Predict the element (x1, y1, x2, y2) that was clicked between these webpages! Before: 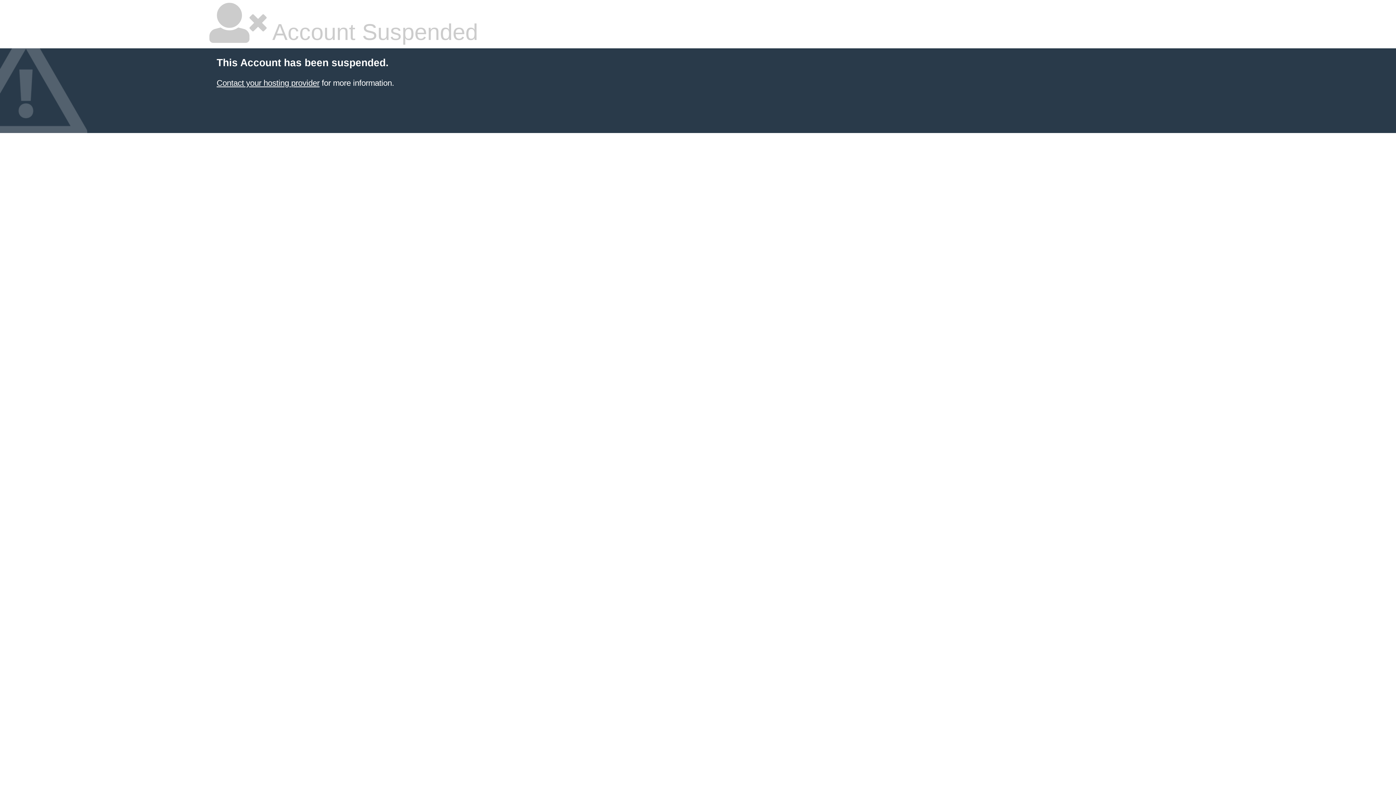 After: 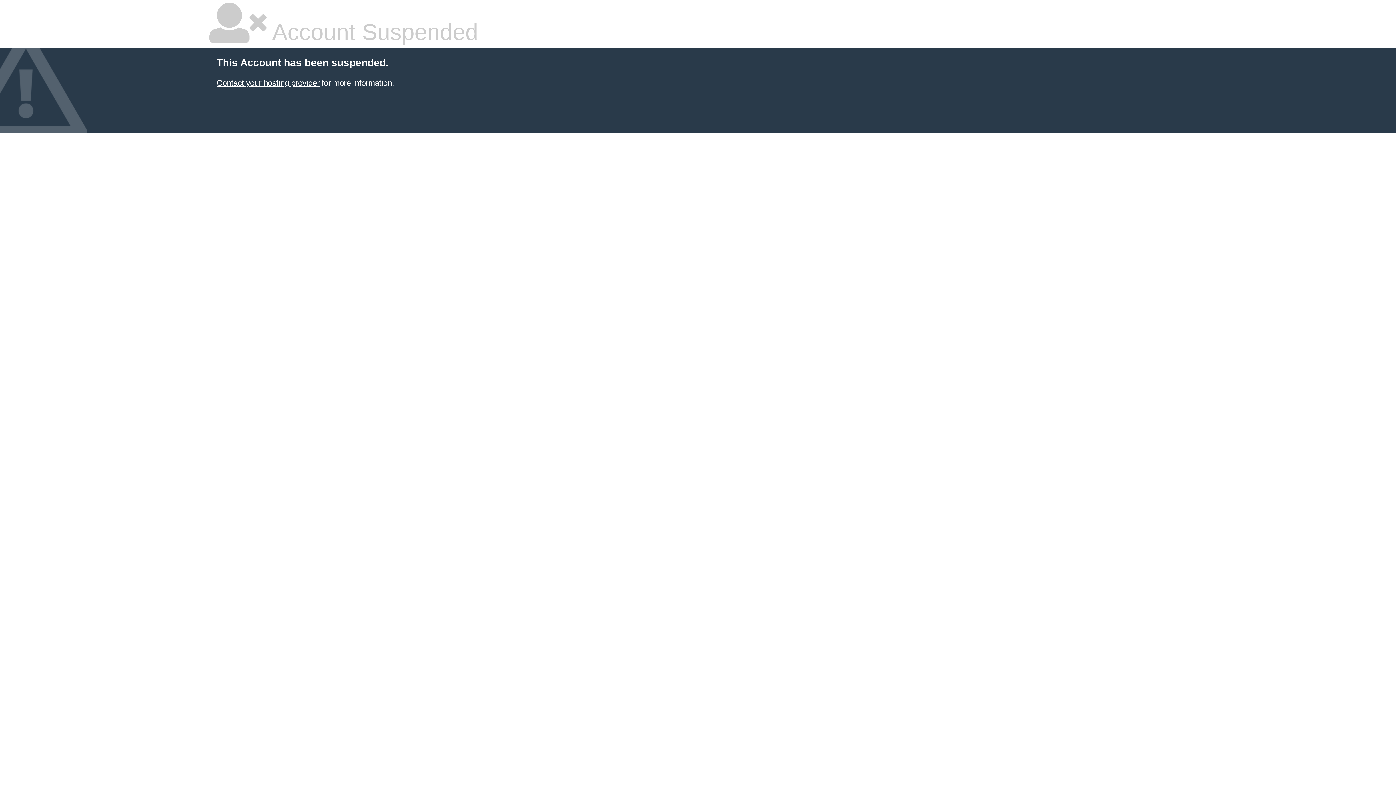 Action: bbox: (216, 78, 319, 87) label: Contact your hosting provider